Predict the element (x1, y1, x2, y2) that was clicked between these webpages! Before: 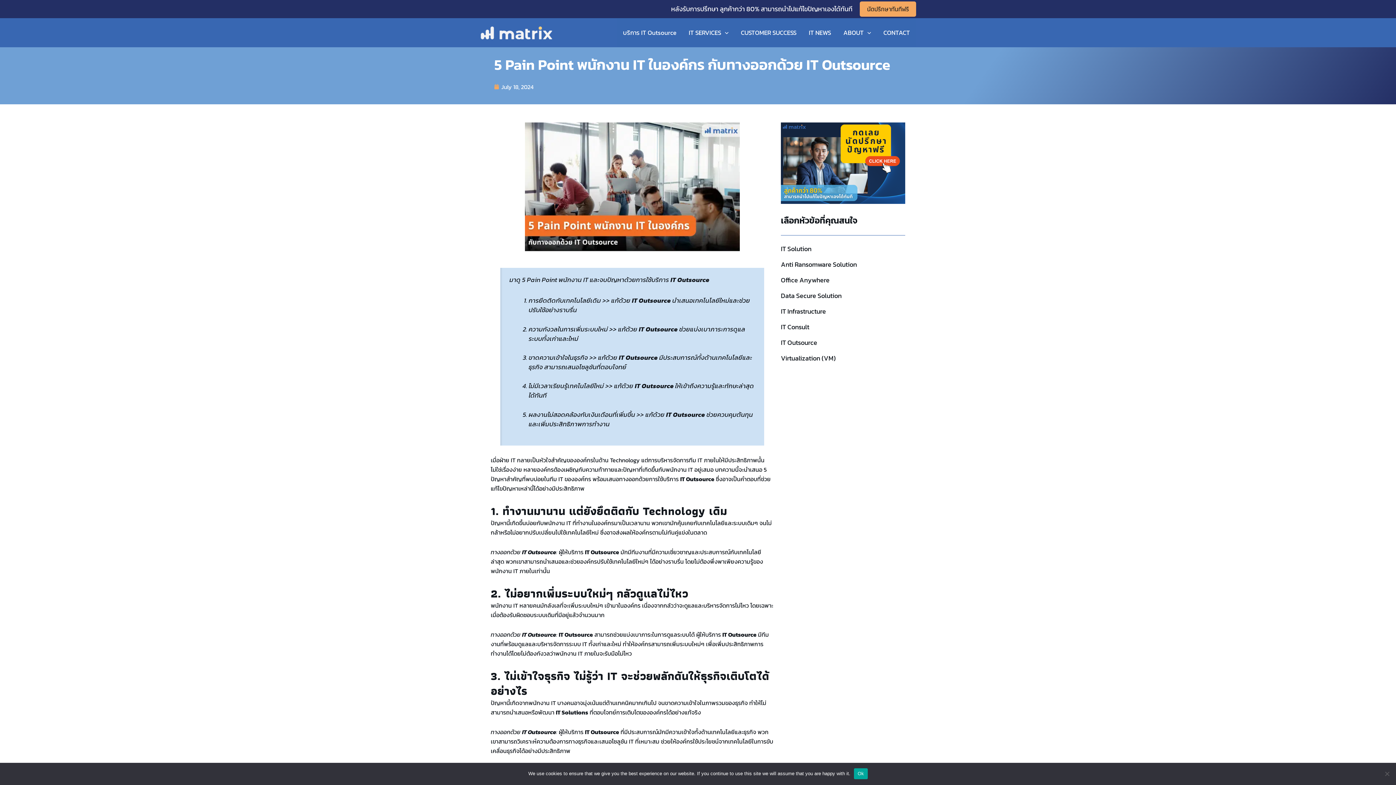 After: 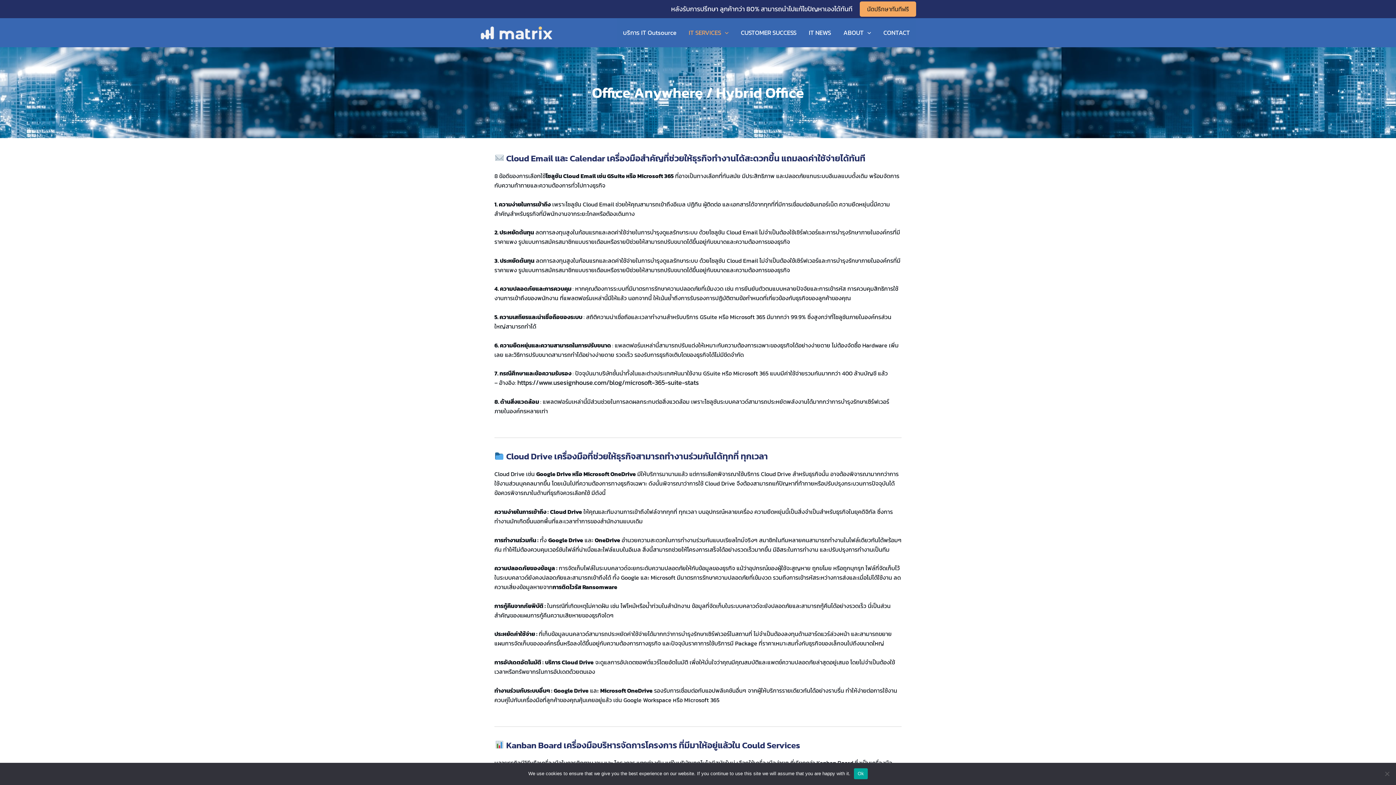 Action: bbox: (781, 275, 829, 285) label: Office Anywhere